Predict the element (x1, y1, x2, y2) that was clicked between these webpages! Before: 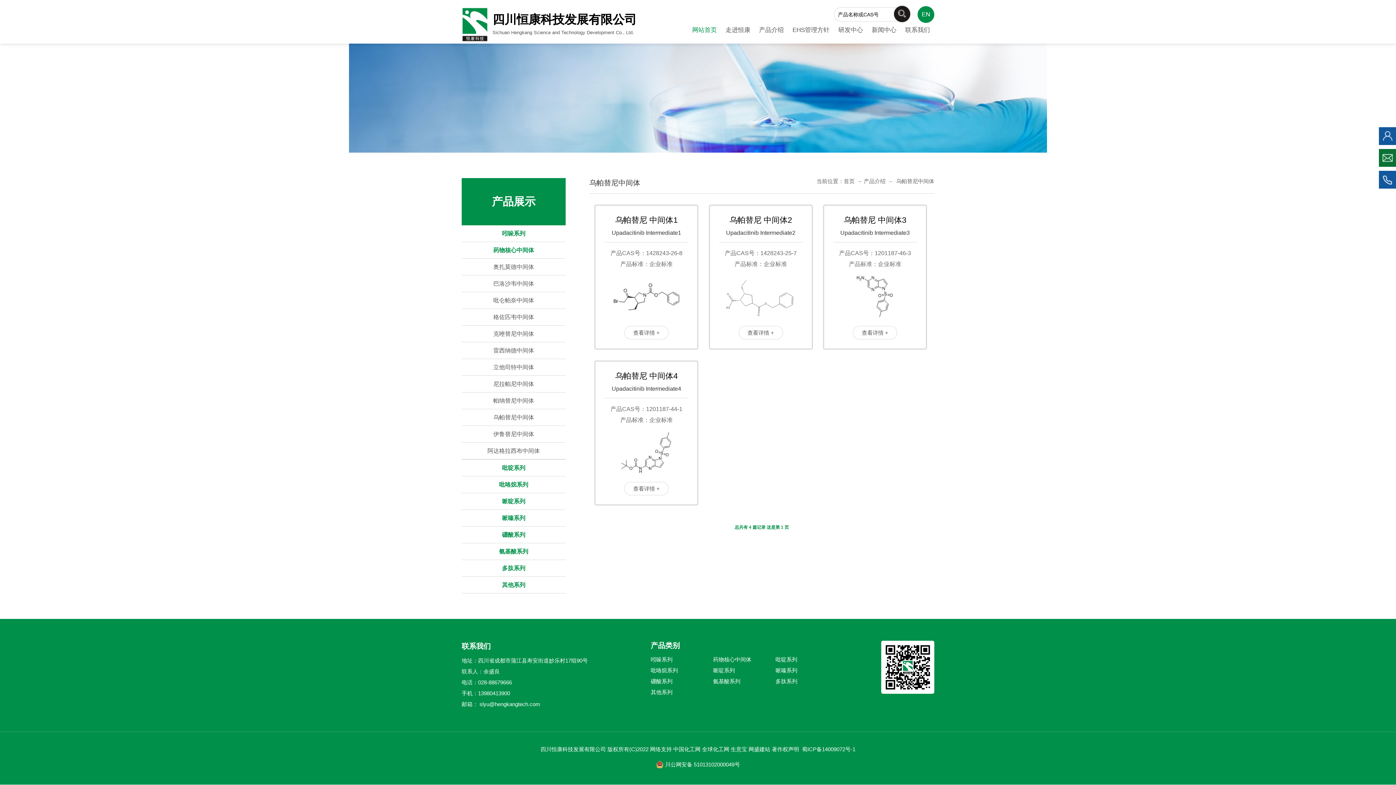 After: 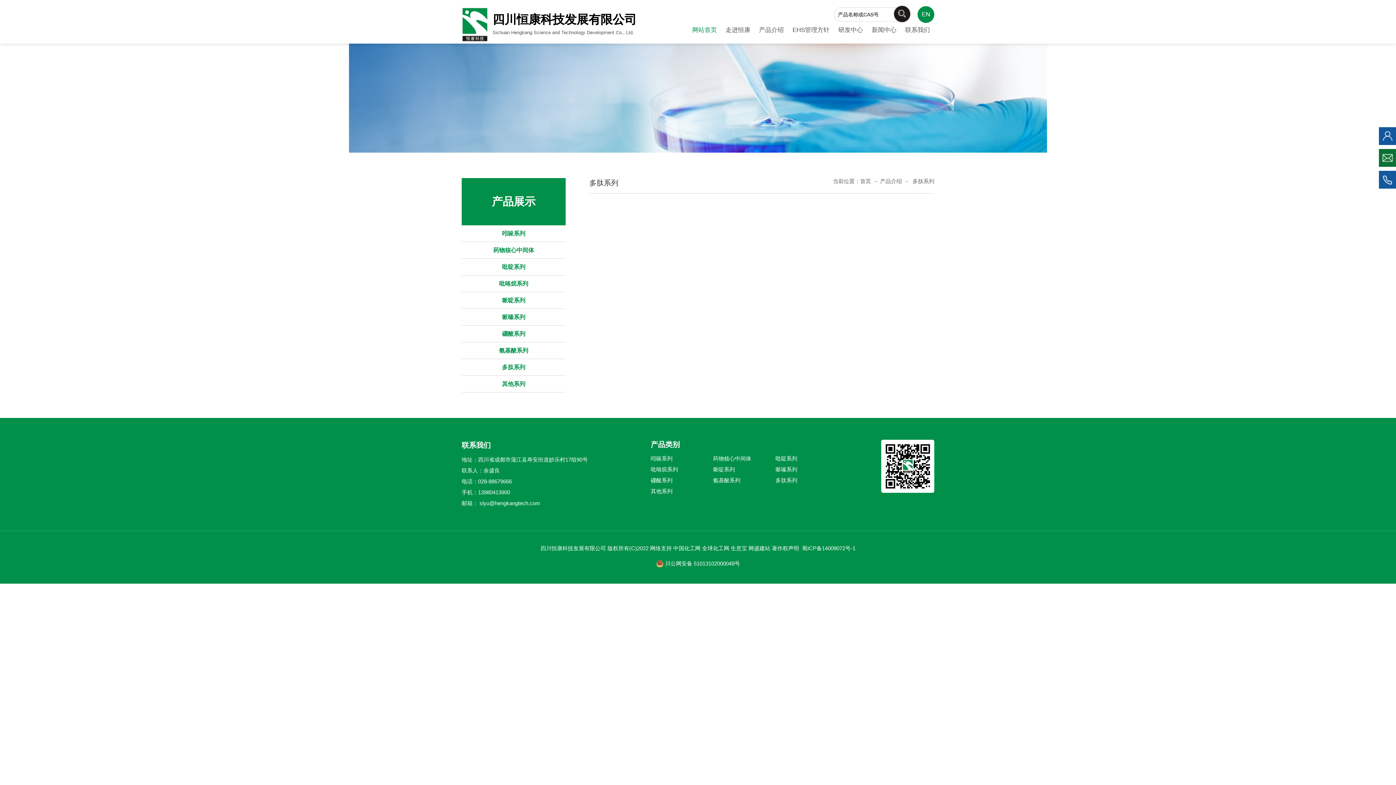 Action: bbox: (502, 565, 525, 571) label: 多肽系列